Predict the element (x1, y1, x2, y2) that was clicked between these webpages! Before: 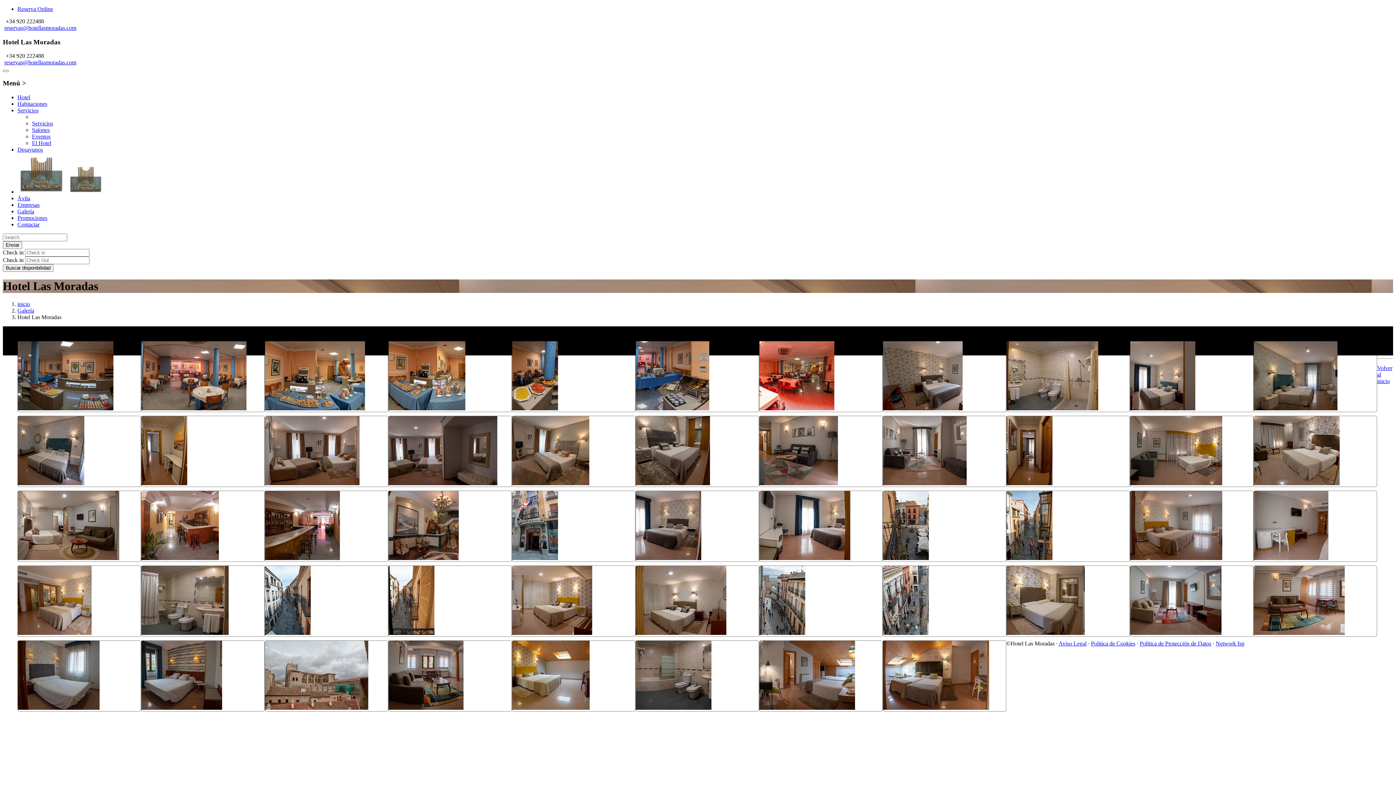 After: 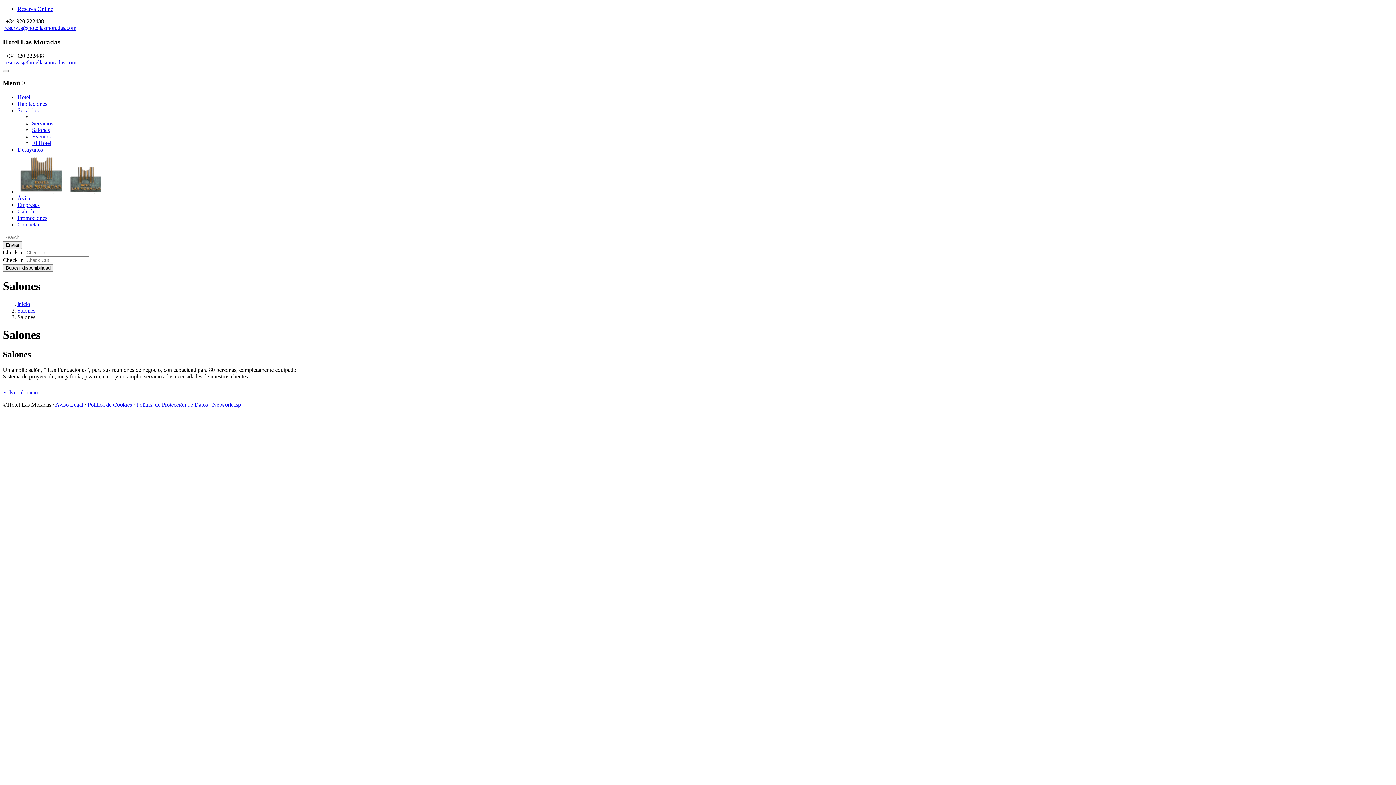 Action: label: Salones bbox: (32, 126, 49, 133)